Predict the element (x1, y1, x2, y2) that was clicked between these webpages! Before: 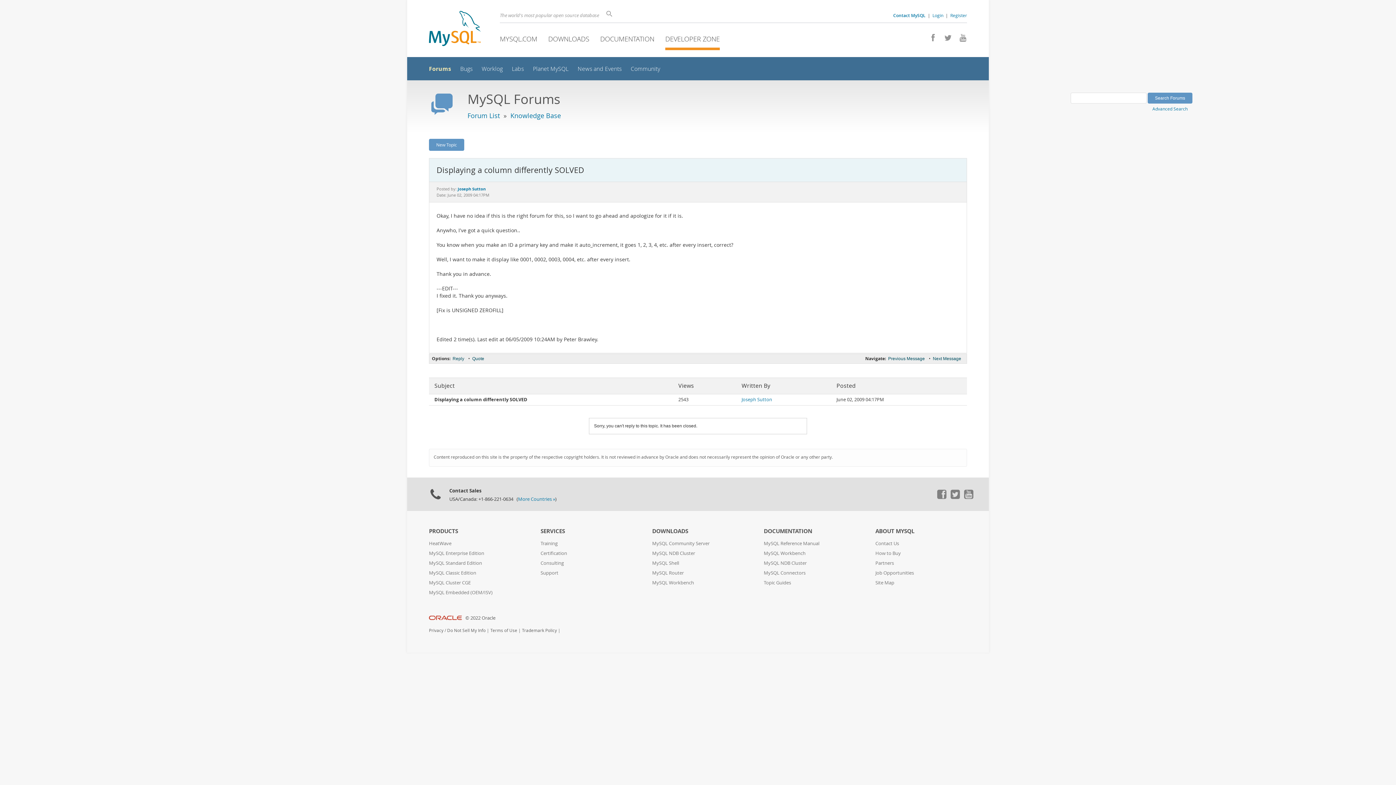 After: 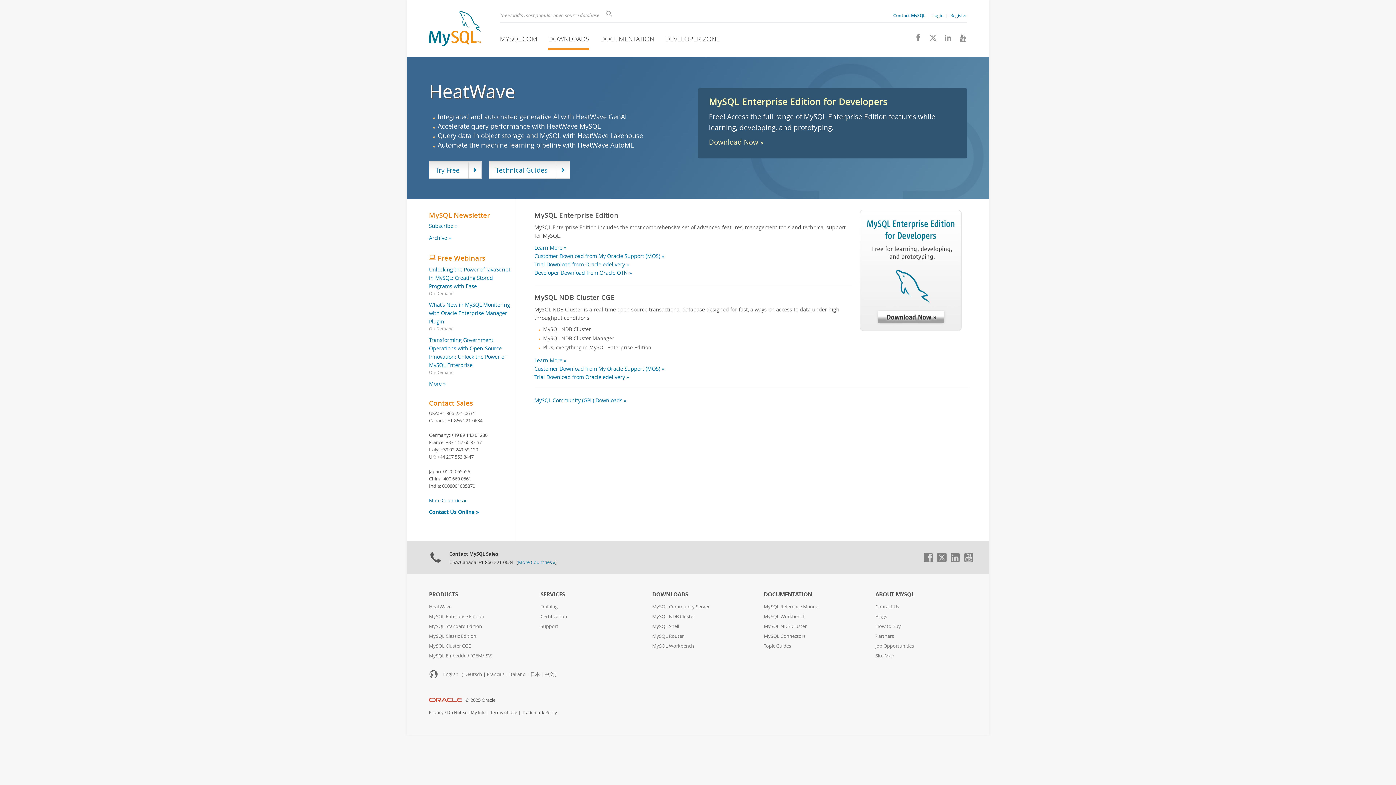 Action: label: DOWNLOADS bbox: (548, 34, 589, 43)